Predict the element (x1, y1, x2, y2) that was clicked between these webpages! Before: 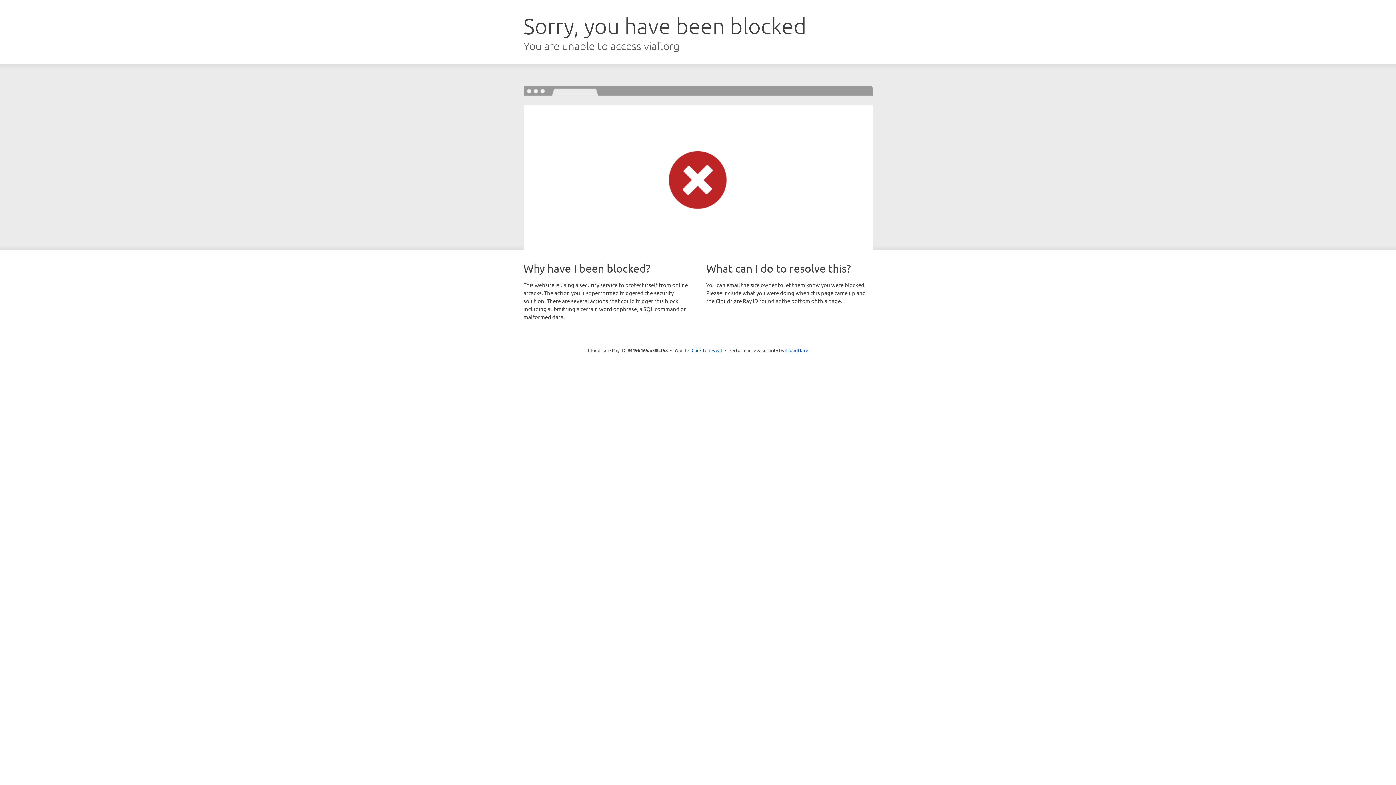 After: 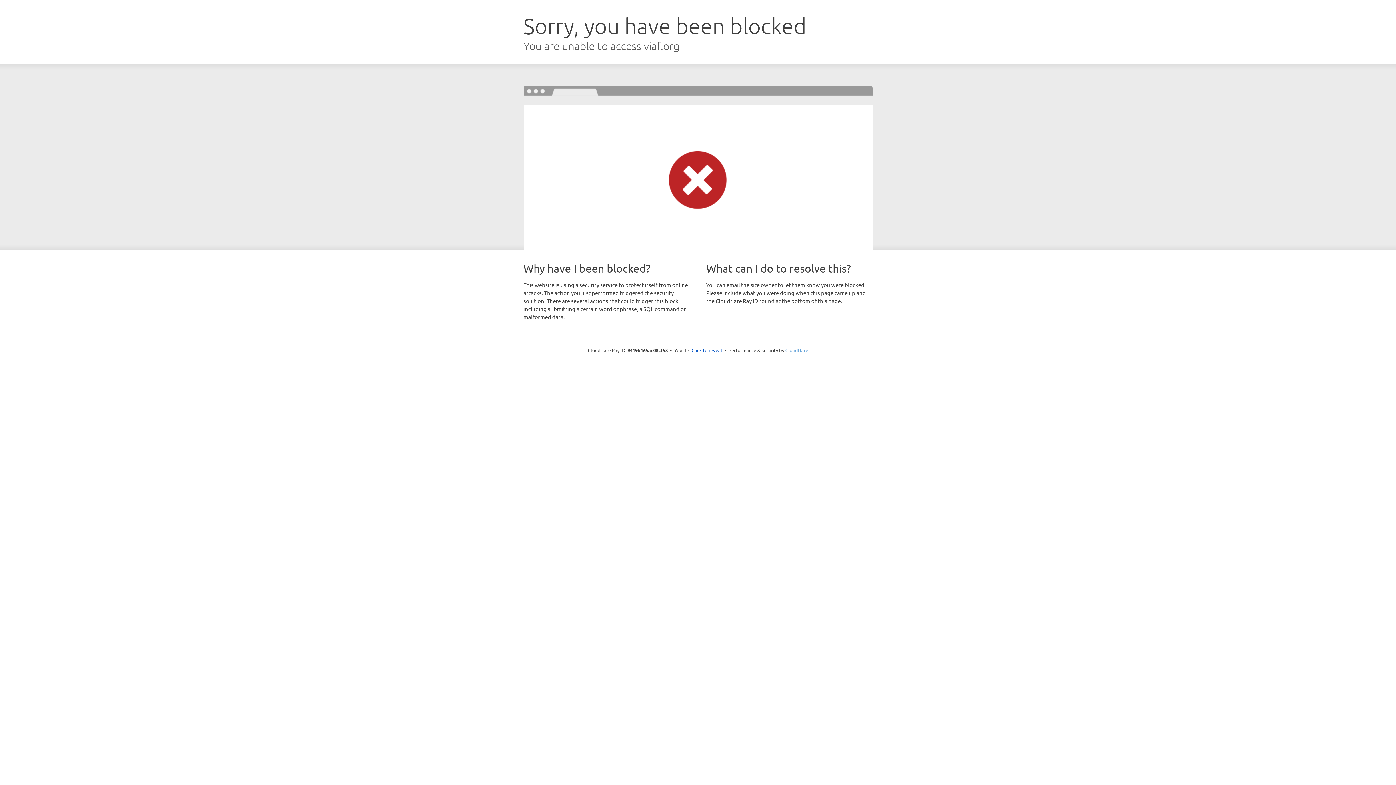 Action: bbox: (785, 347, 808, 353) label: Cloudflare